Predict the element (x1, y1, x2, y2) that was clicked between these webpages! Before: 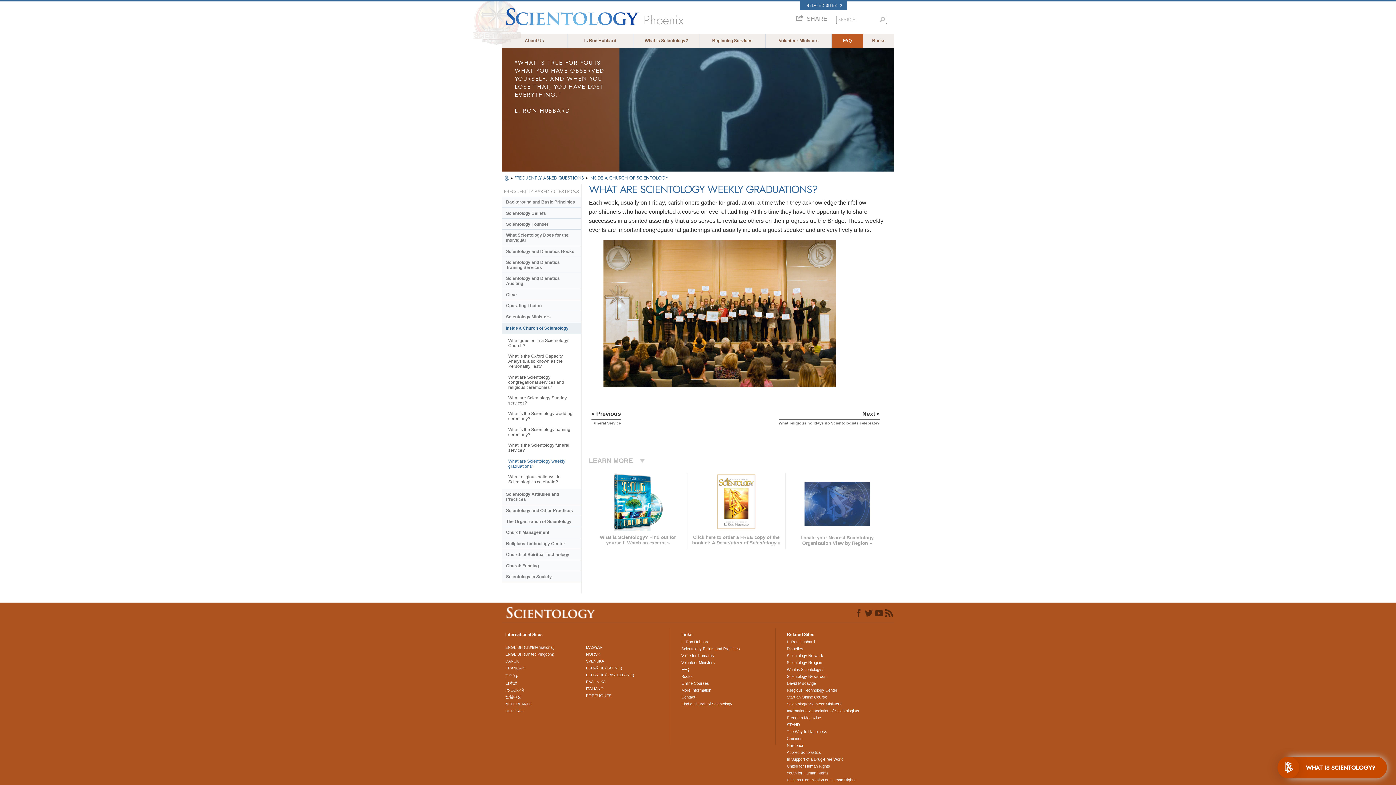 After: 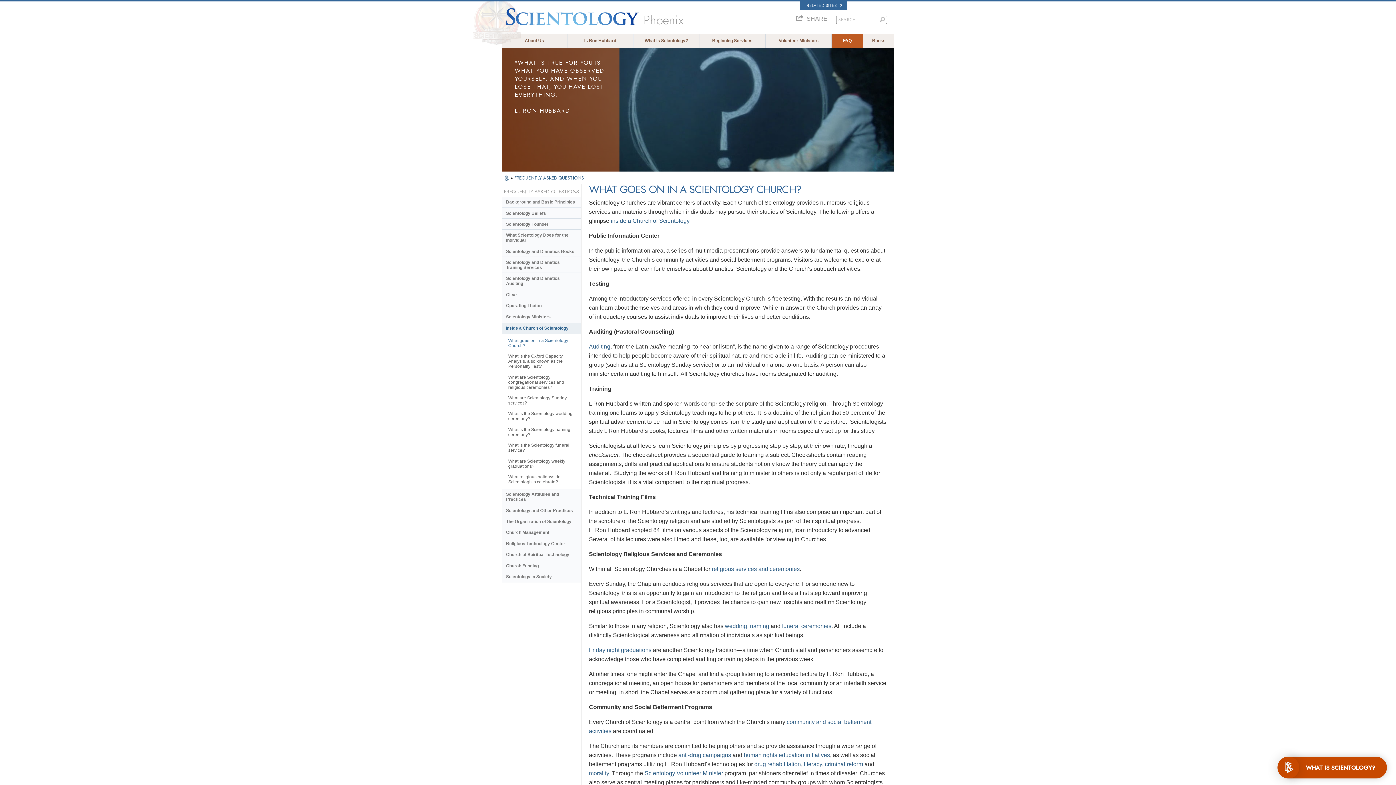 Action: label: What goes on in a Scientology Church? bbox: (504, 335, 581, 350)